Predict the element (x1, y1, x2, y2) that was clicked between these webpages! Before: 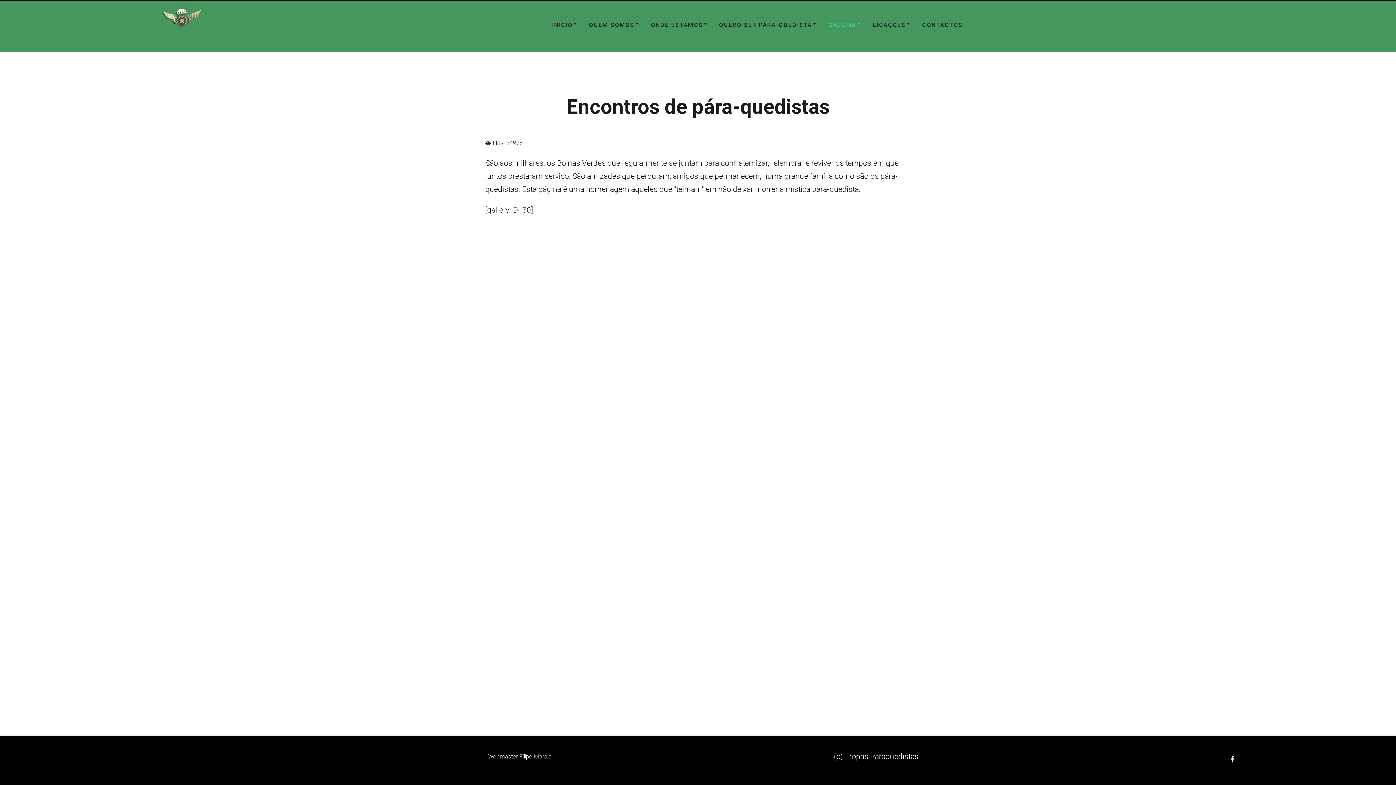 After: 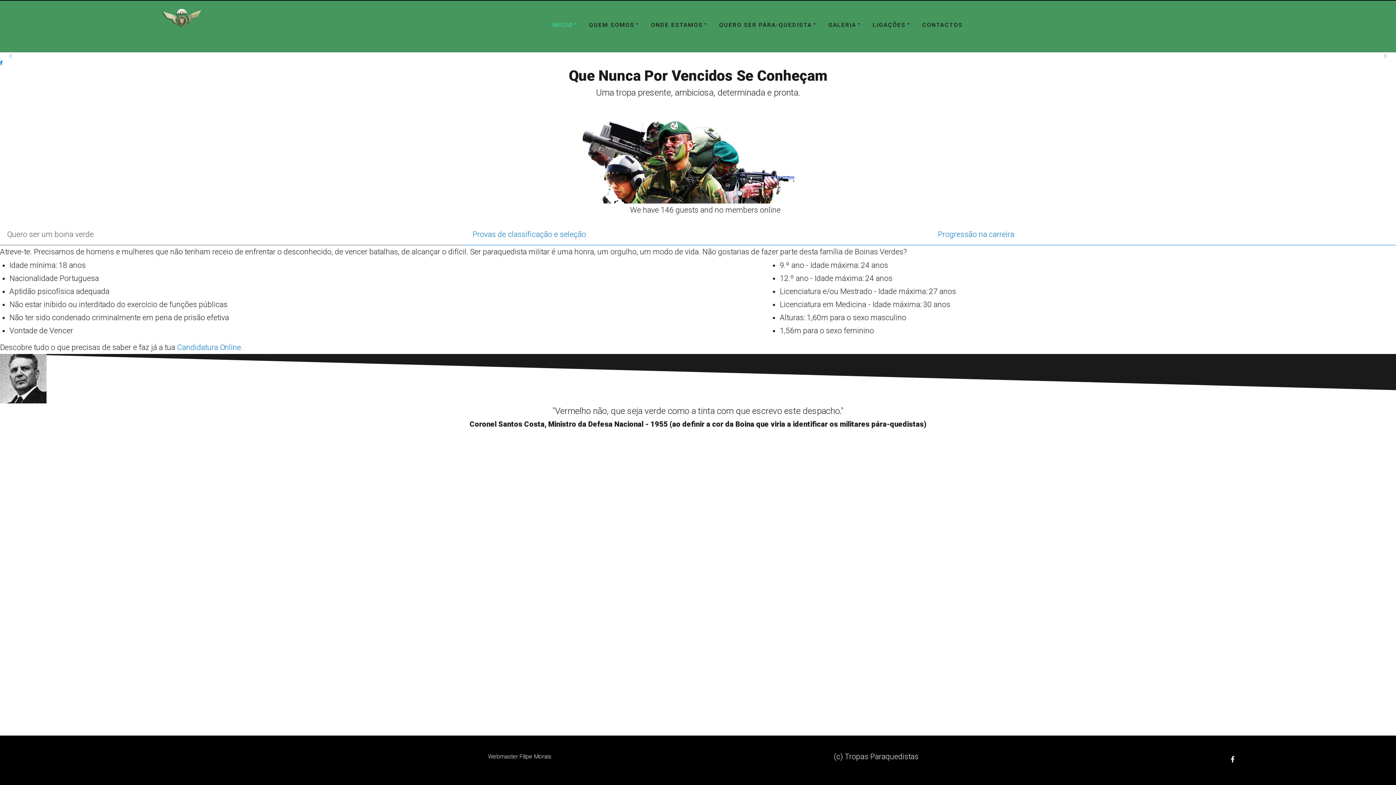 Action: bbox: (0, 4, 207, 30)